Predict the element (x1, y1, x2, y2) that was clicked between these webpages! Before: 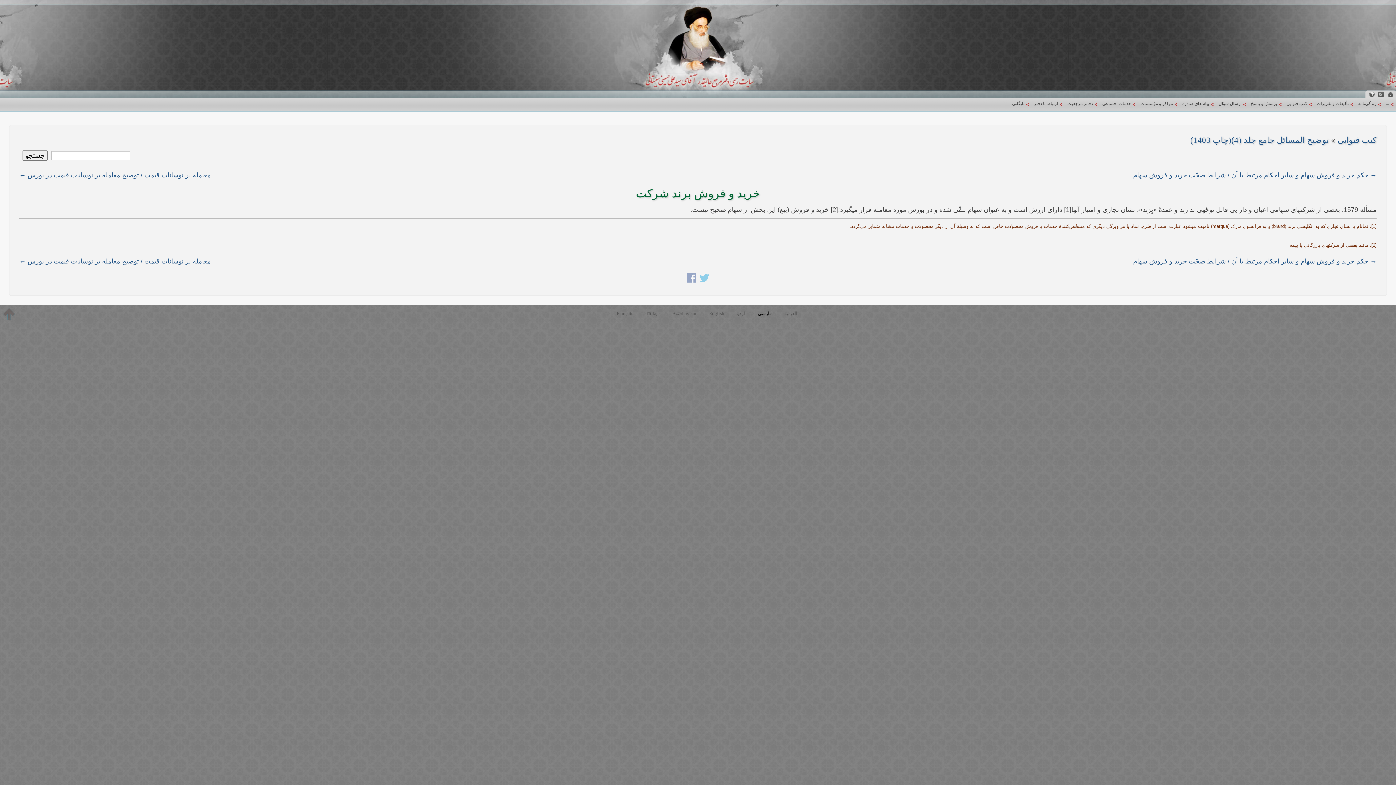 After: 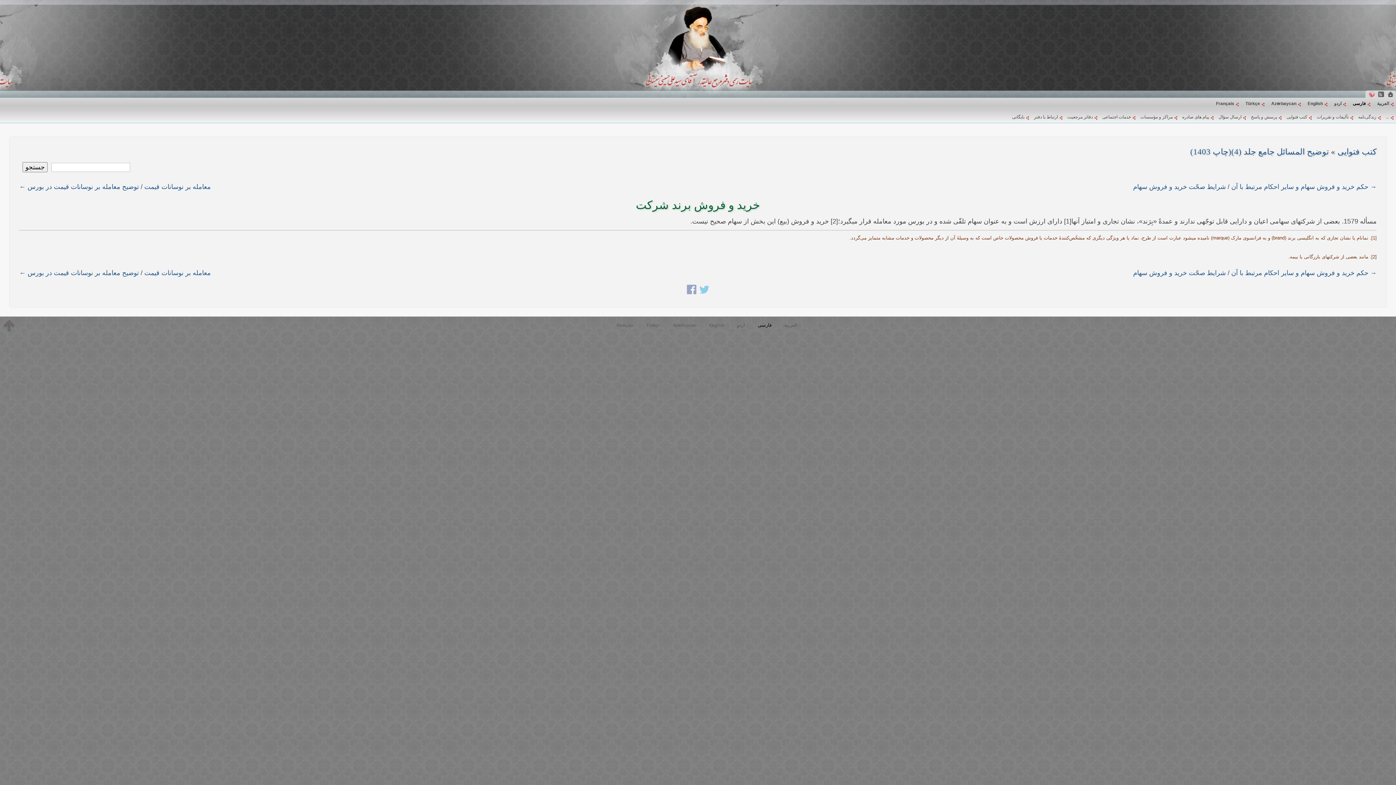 Action: bbox: (1369, 91, 1374, 97)